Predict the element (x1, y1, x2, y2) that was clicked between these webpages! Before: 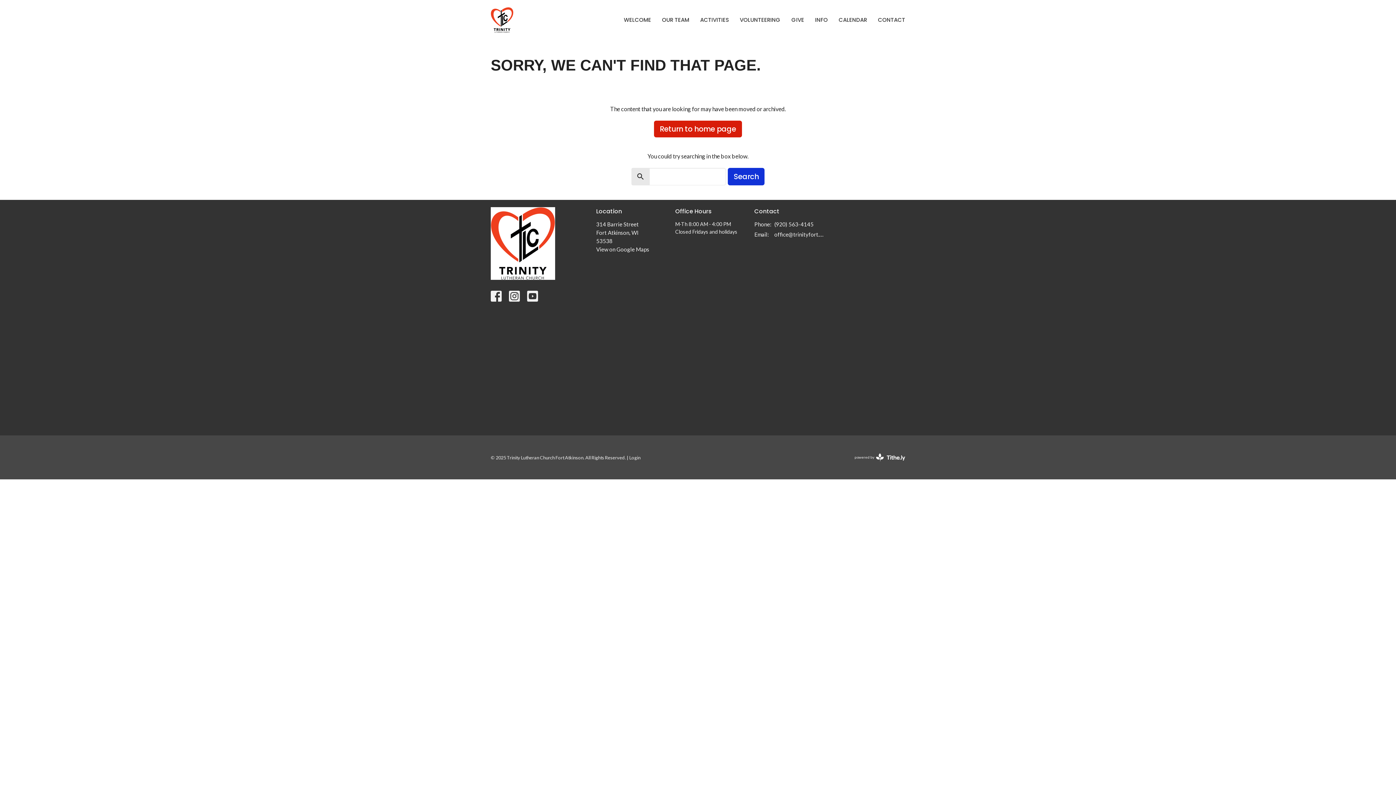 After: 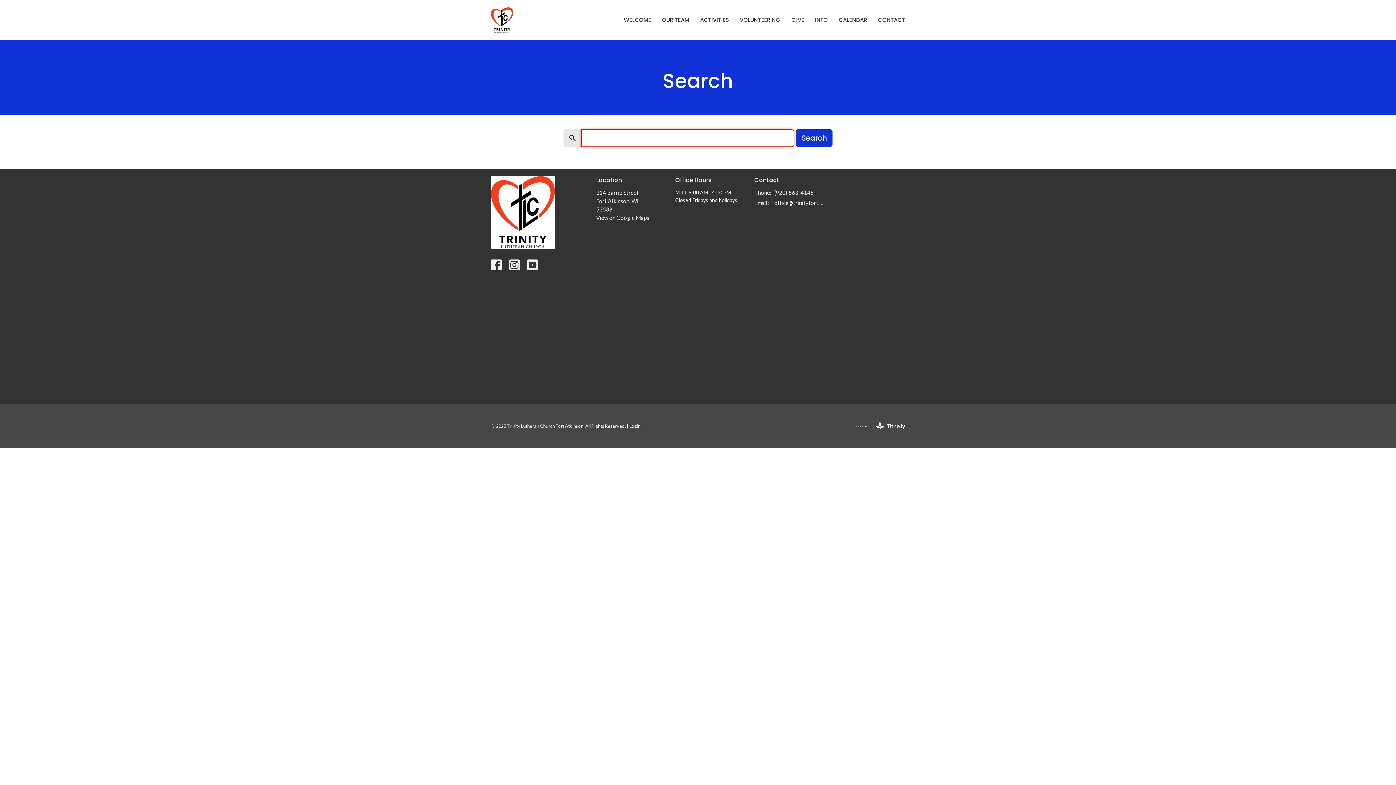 Action: bbox: (728, 168, 764, 185) label: Search